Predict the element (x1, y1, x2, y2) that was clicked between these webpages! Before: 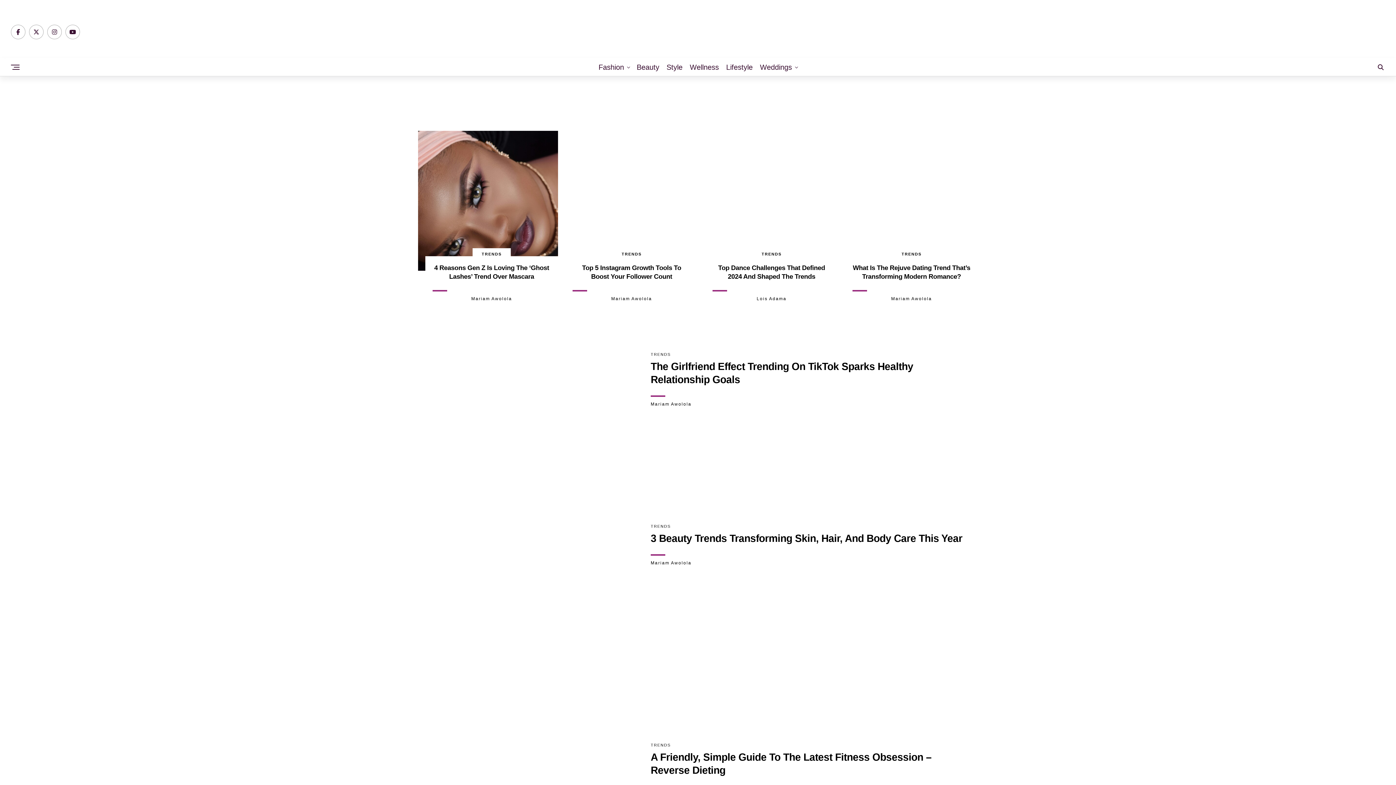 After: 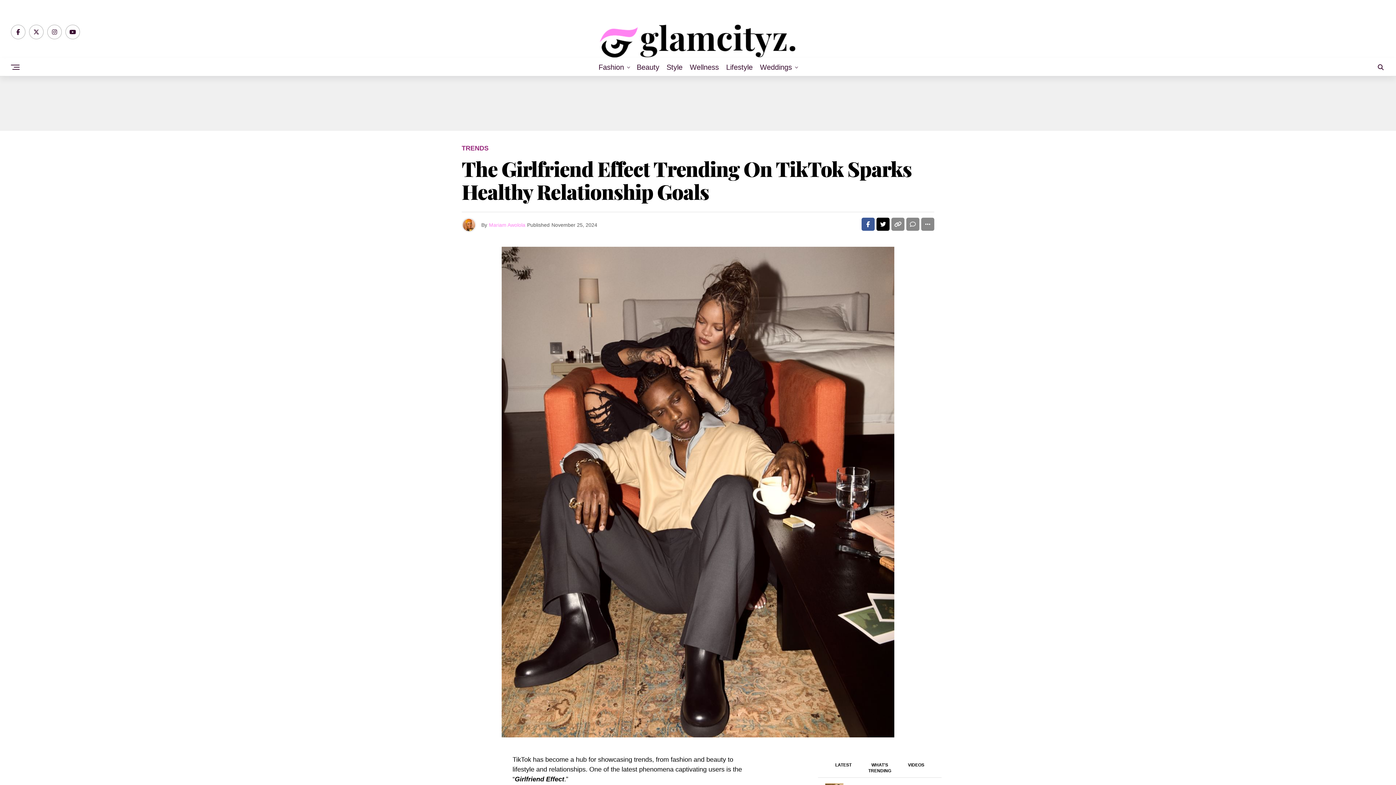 Action: bbox: (418, 330, 636, 429)